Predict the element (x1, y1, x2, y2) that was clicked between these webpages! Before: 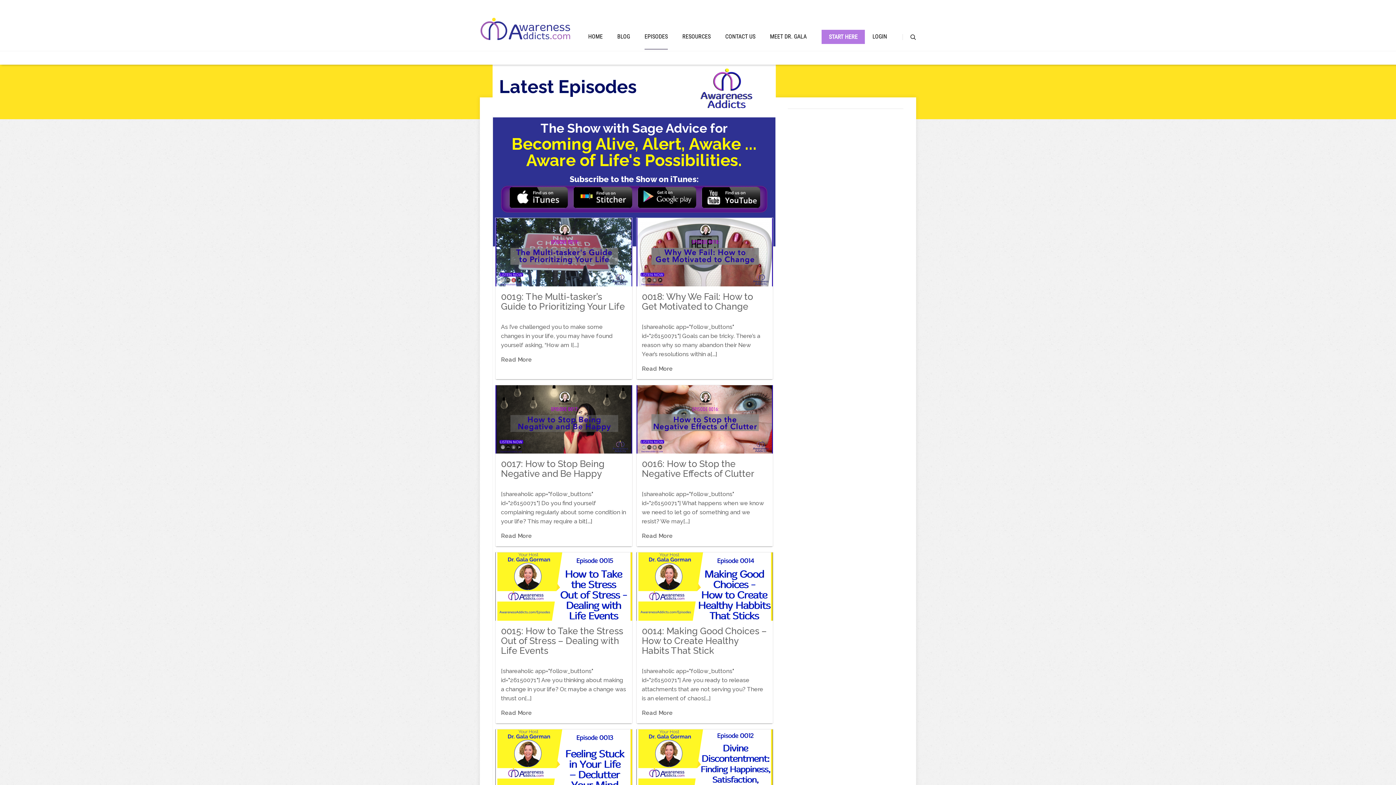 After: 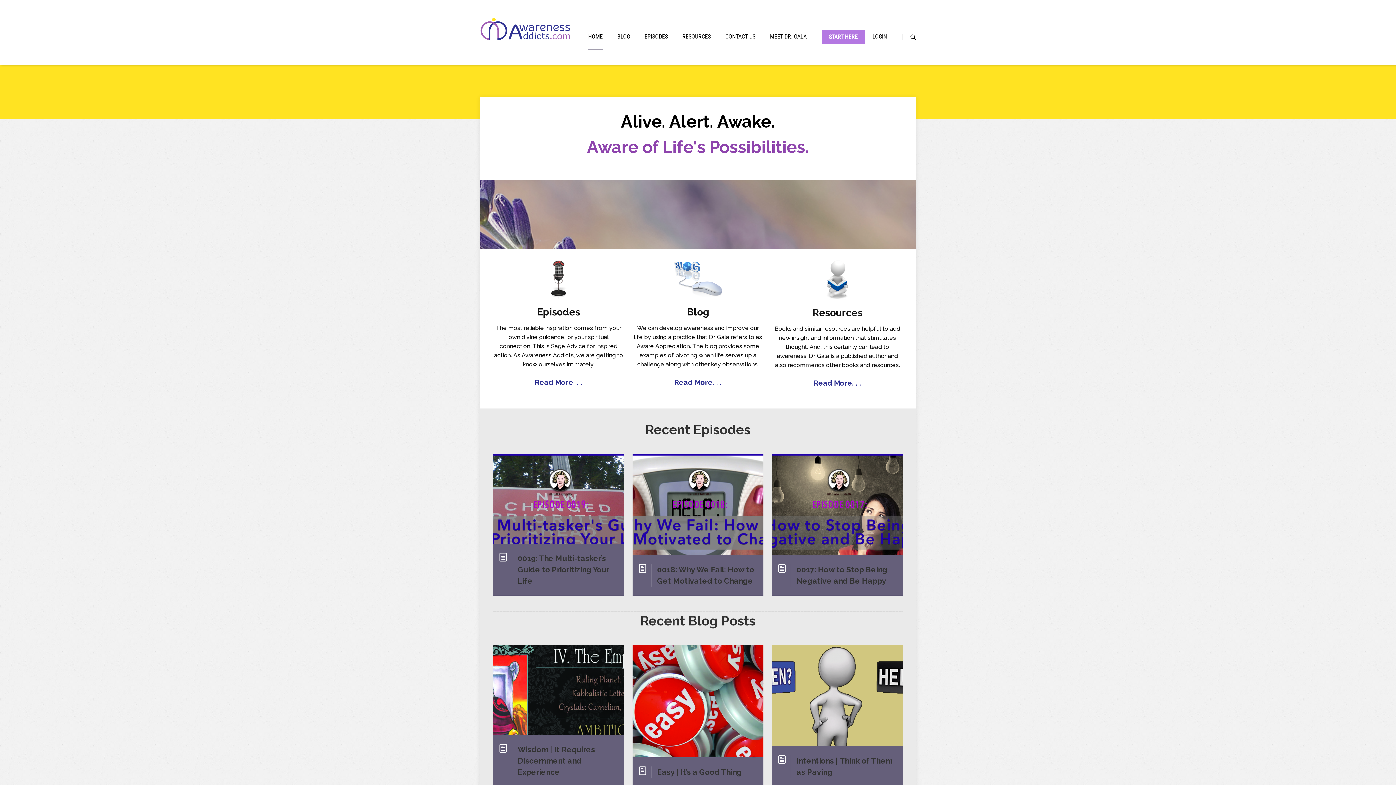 Action: label: HOME bbox: (588, 33, 602, 40)